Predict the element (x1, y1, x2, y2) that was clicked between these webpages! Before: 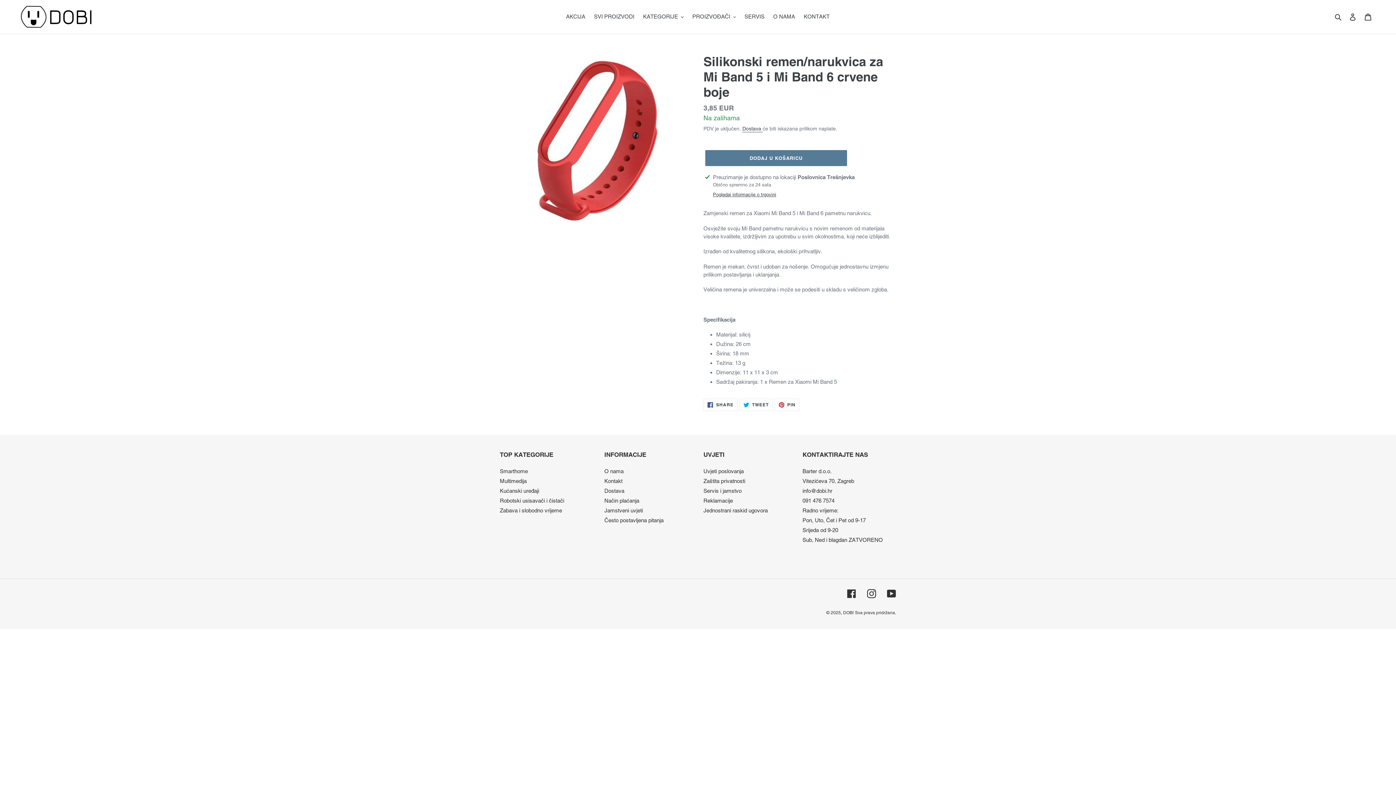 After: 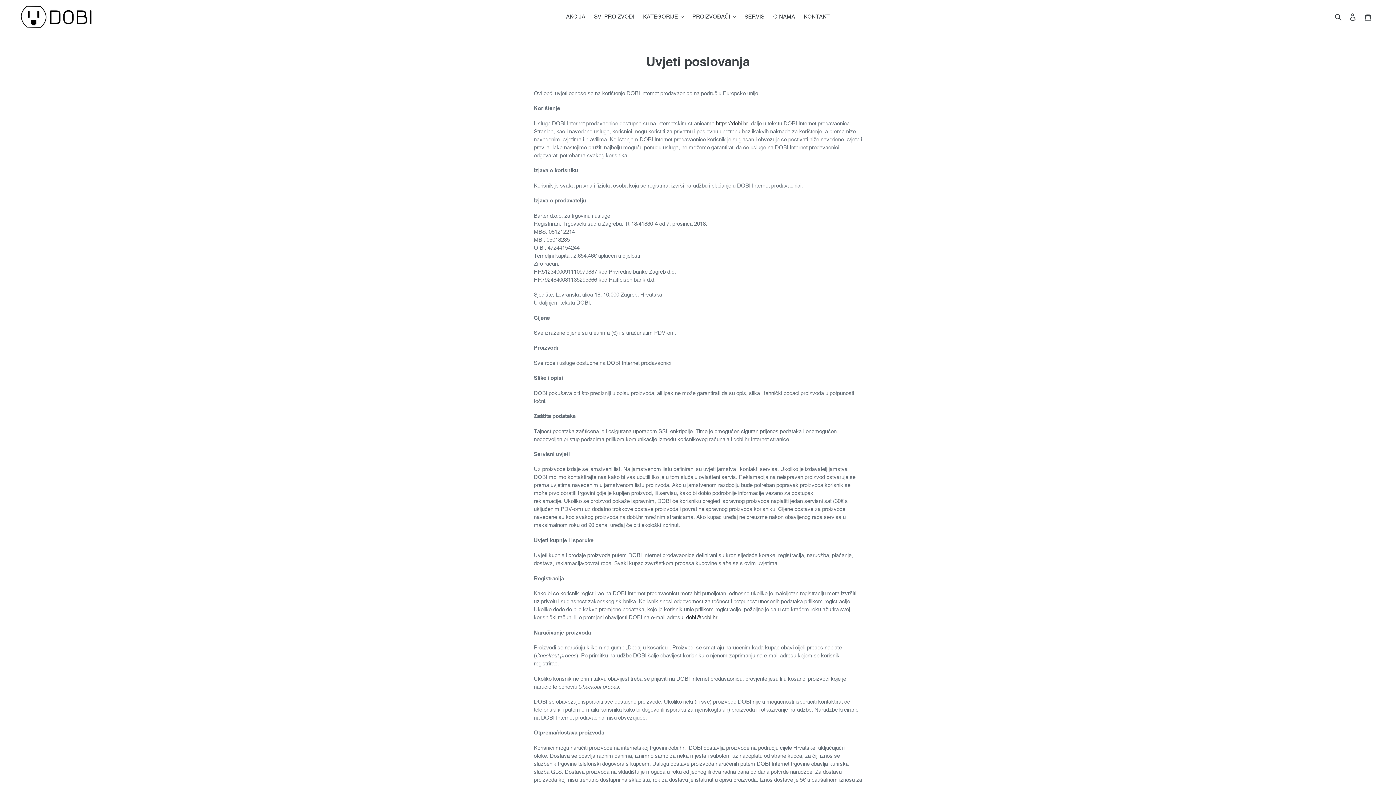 Action: label: Uvjeti poslovanja bbox: (703, 468, 744, 474)